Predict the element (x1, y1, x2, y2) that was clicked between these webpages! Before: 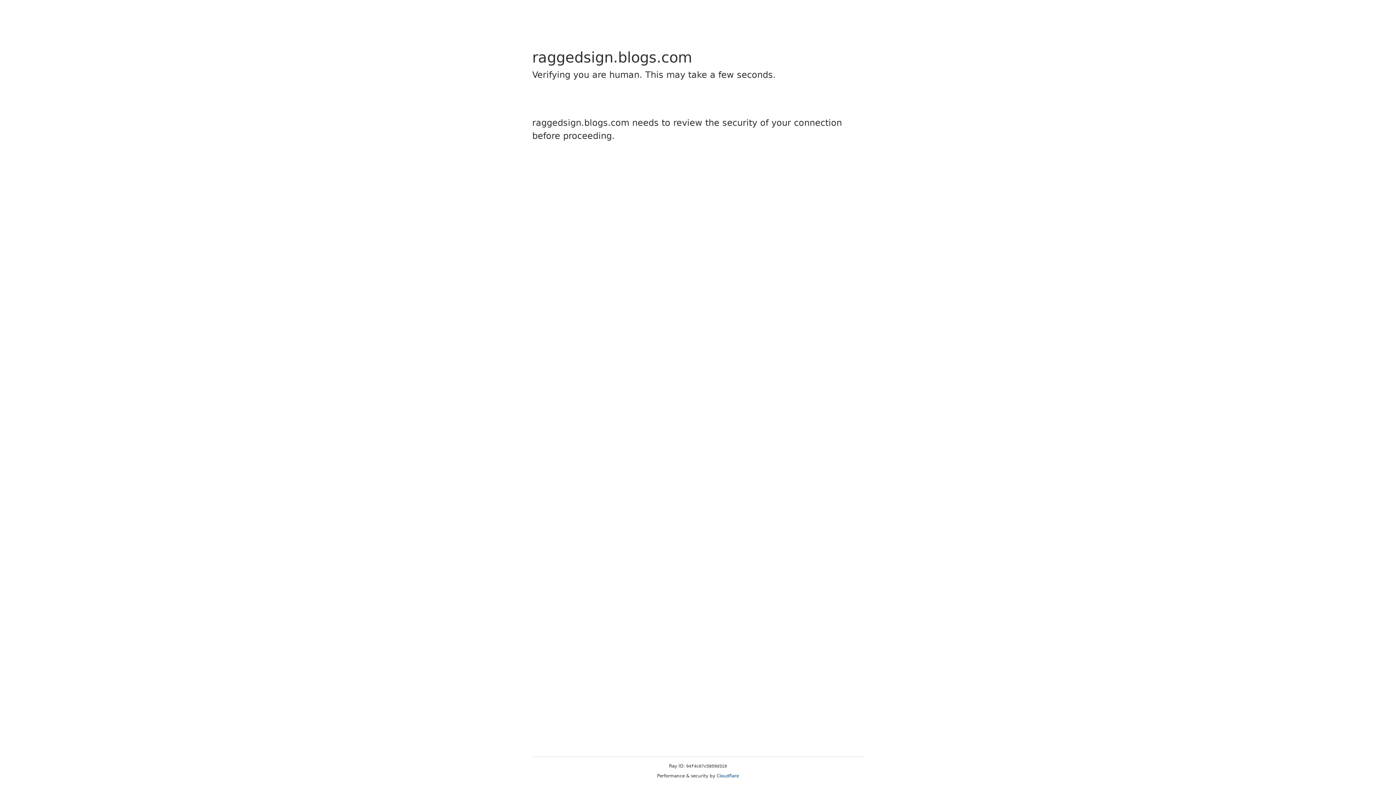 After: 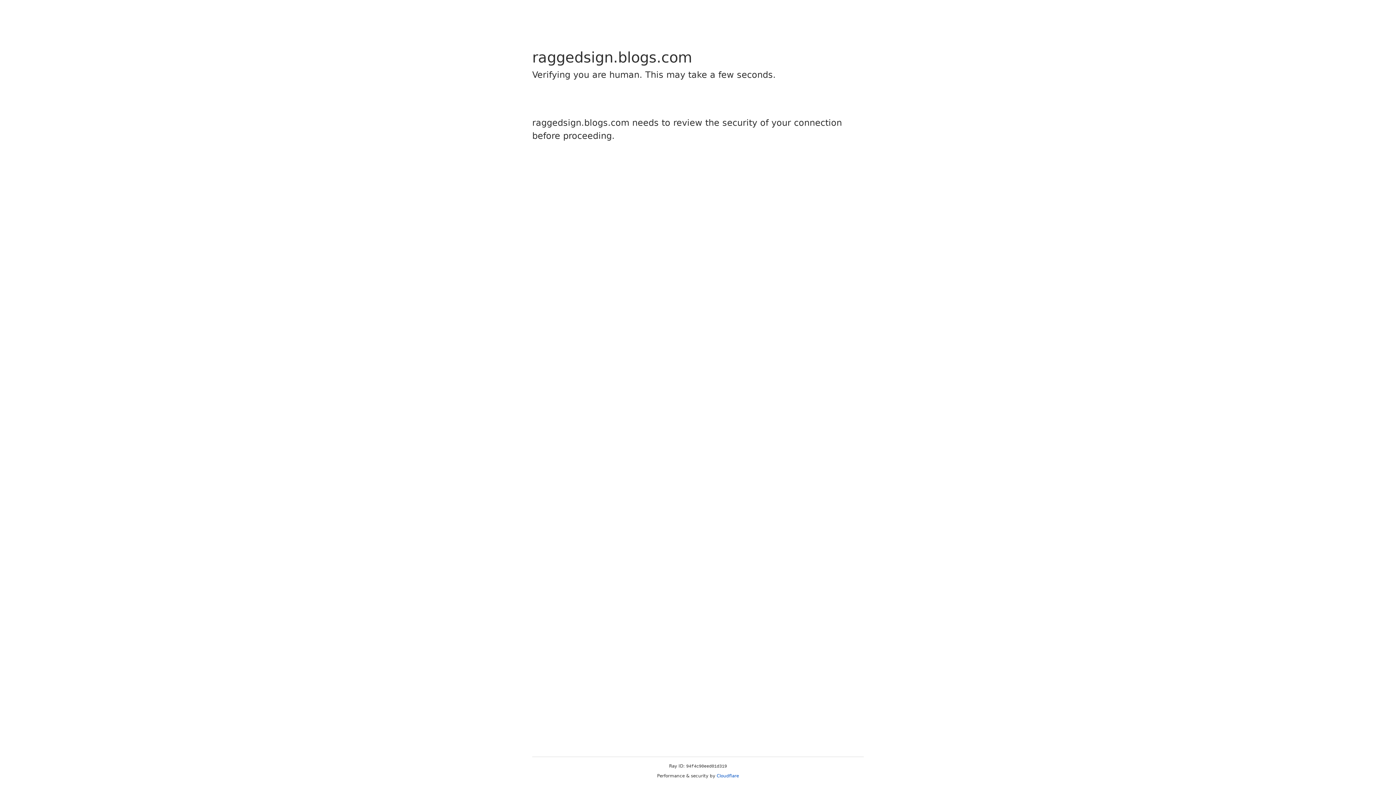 Action: bbox: (716, 773, 739, 778) label: Cloudflare